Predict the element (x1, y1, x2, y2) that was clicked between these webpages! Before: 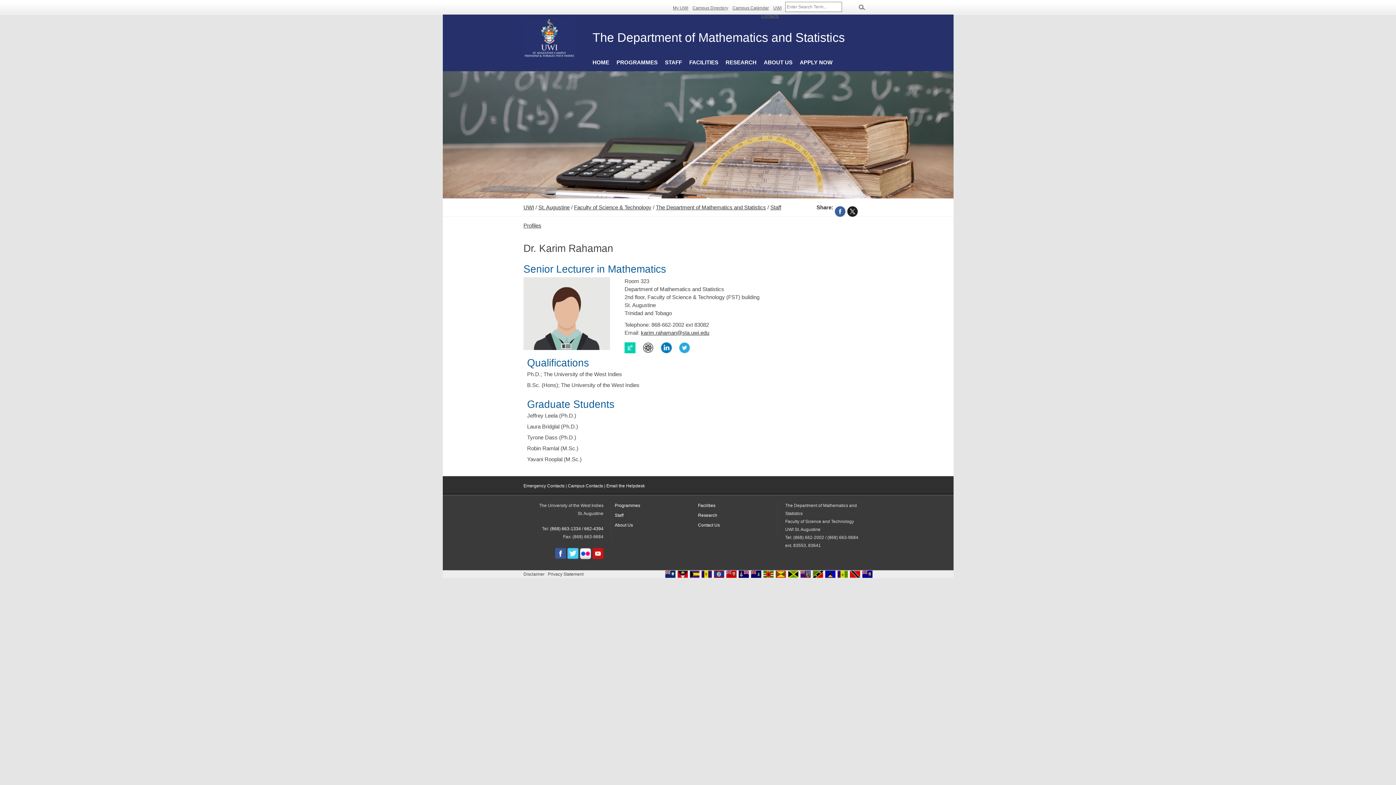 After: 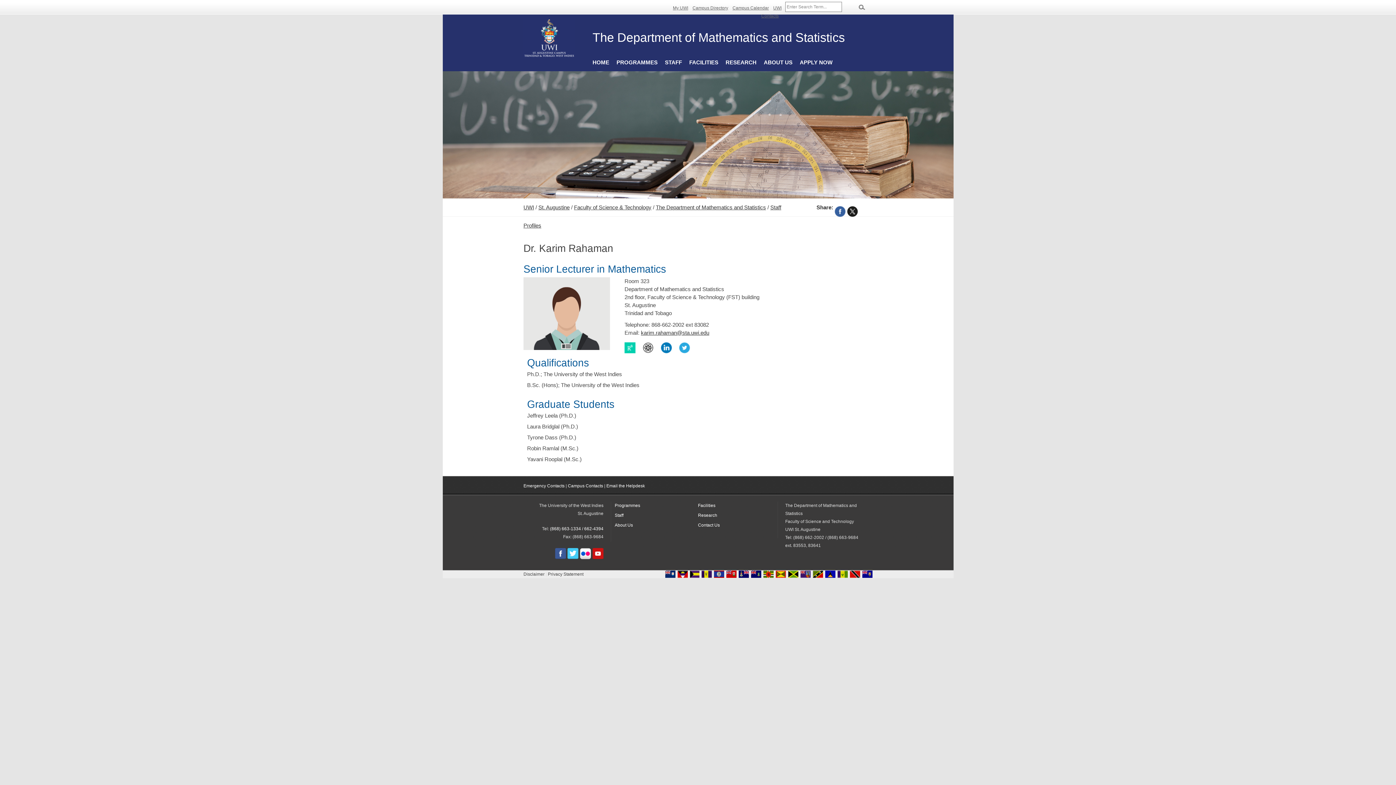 Action: bbox: (642, 344, 653, 350)